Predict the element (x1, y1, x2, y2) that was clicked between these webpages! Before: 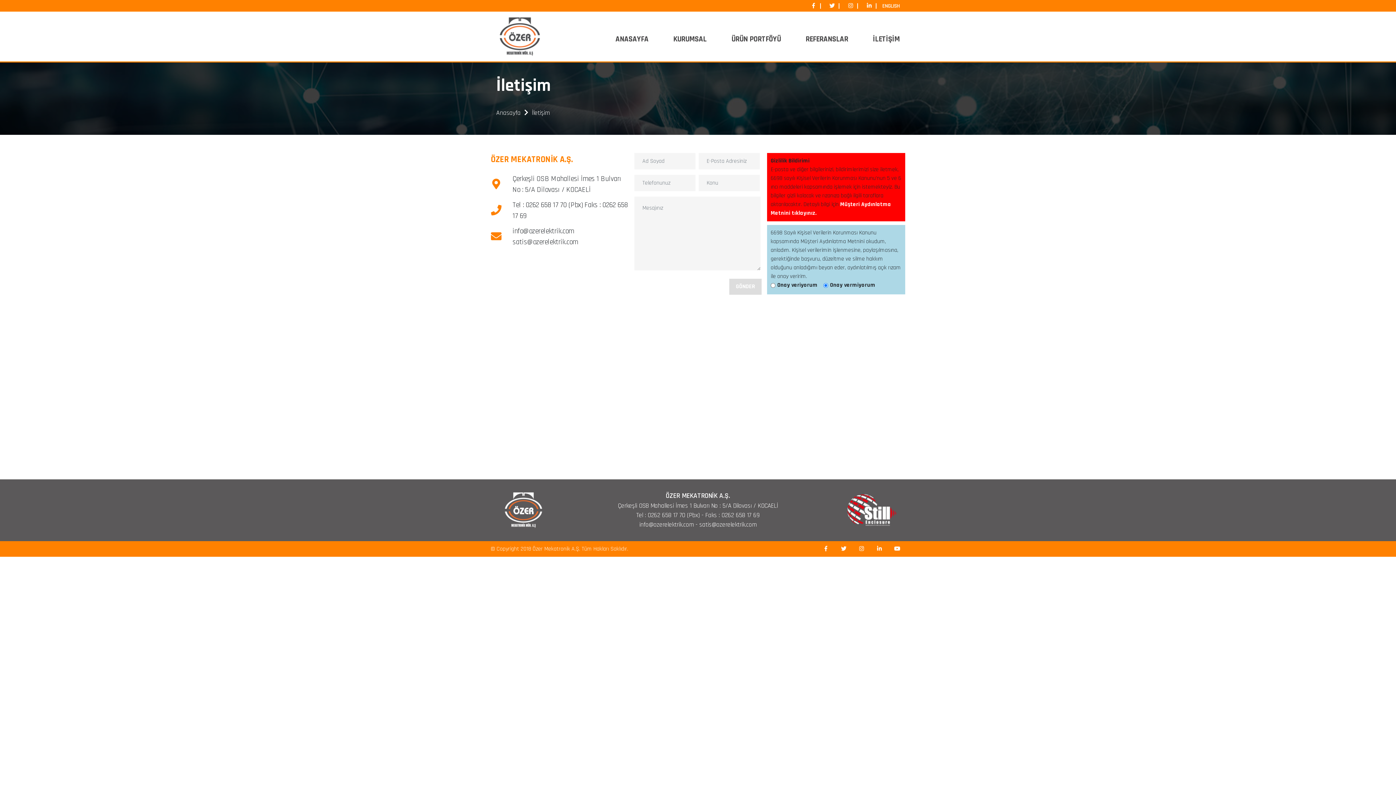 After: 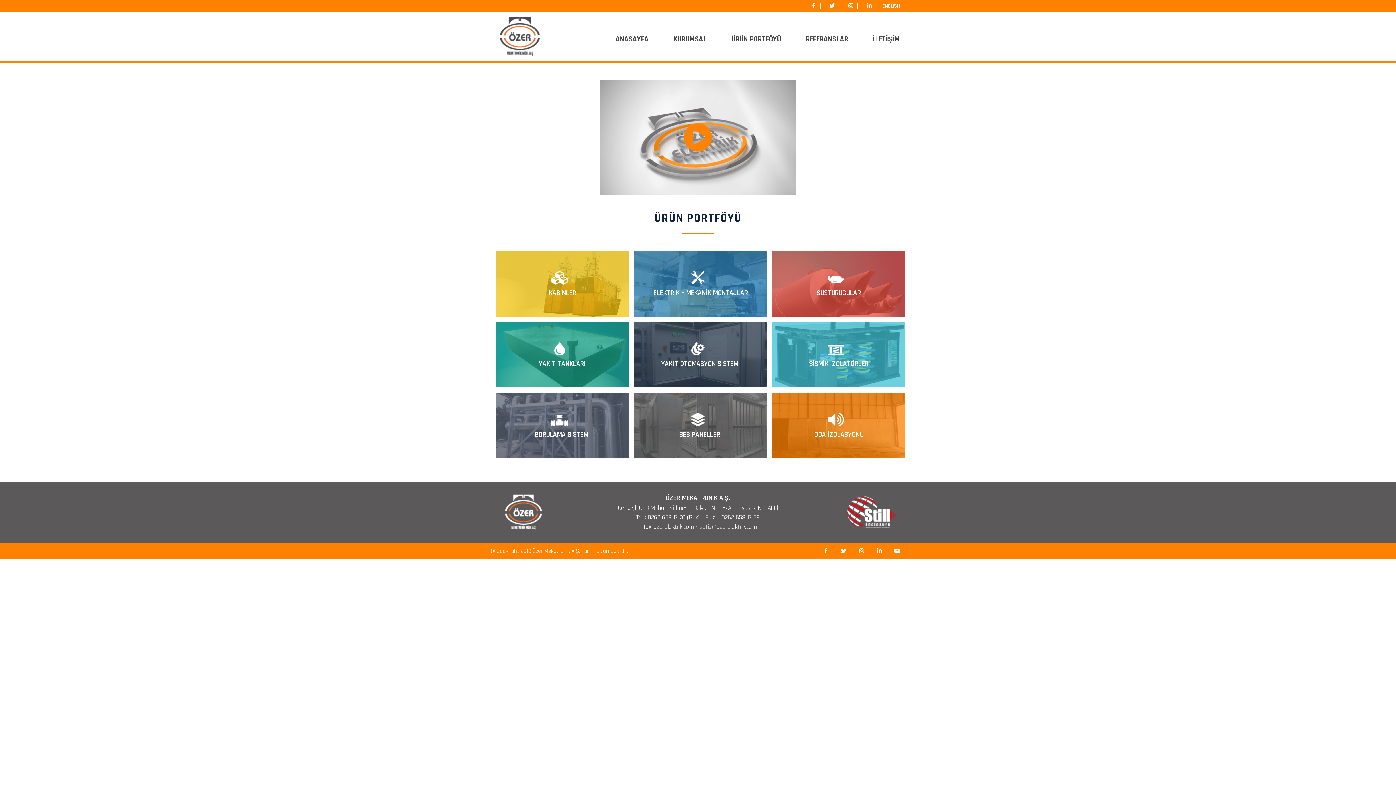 Action: label: ÜRÜN PORTFÖYÜ bbox: (720, 30, 792, 47)